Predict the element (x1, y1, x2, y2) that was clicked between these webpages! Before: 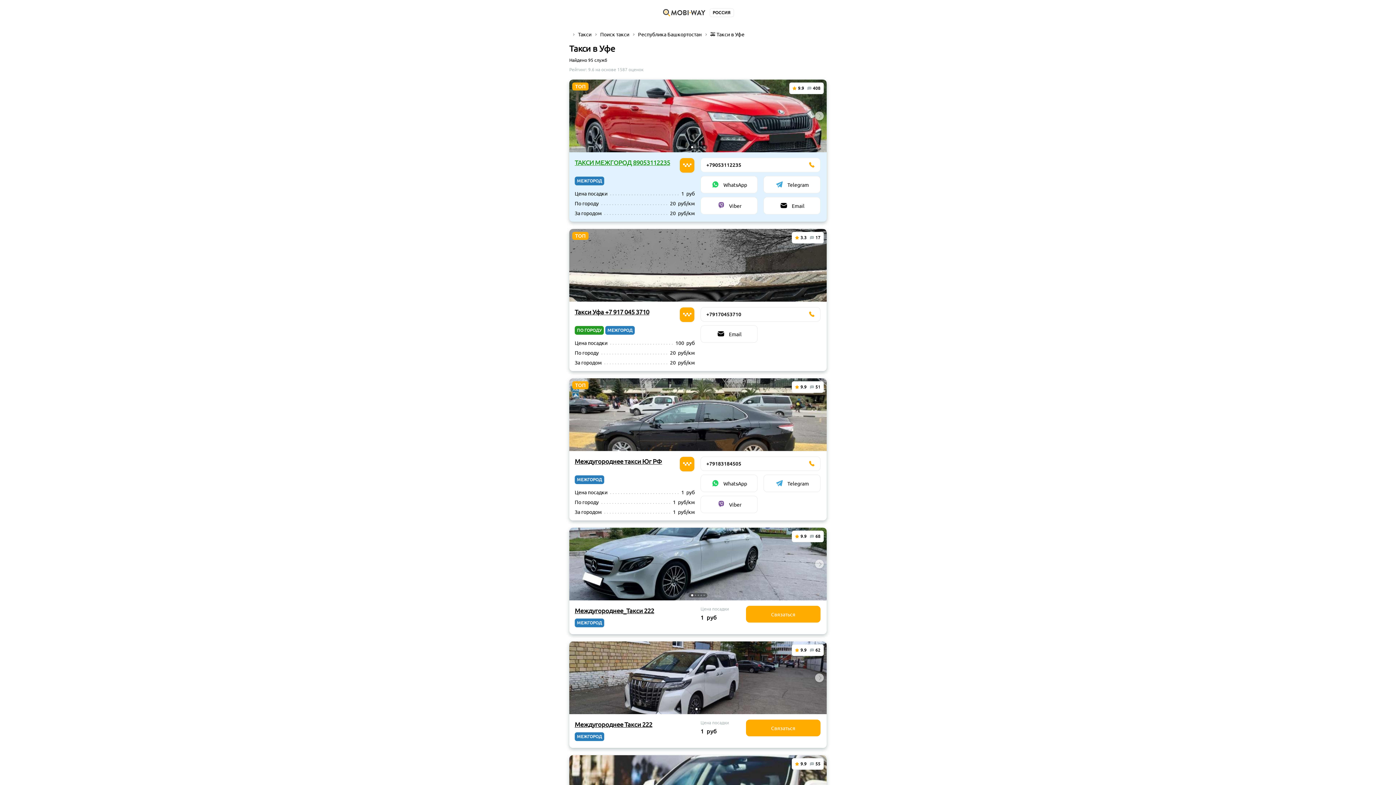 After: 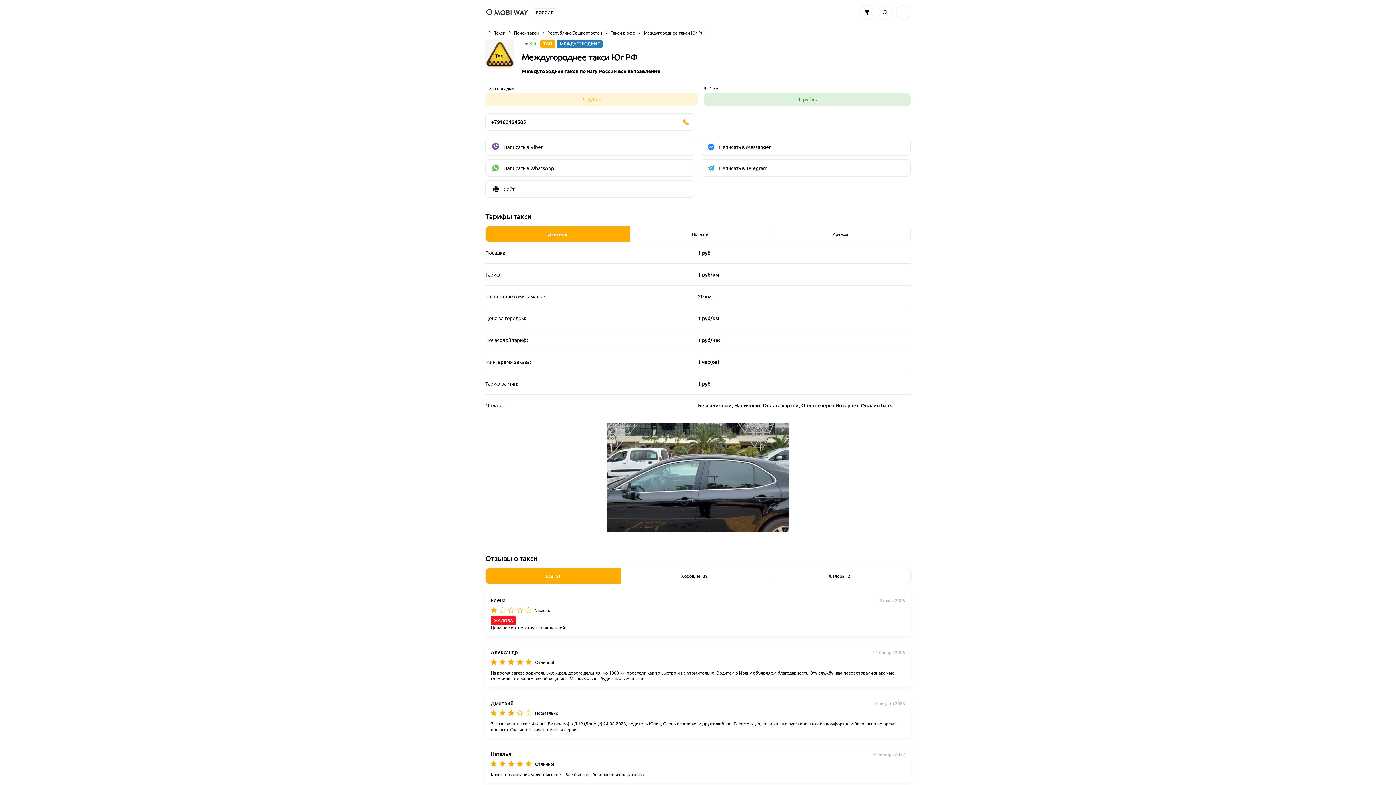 Action: bbox: (574, 457, 662, 465) label: Междугороднее такси Юг РФ